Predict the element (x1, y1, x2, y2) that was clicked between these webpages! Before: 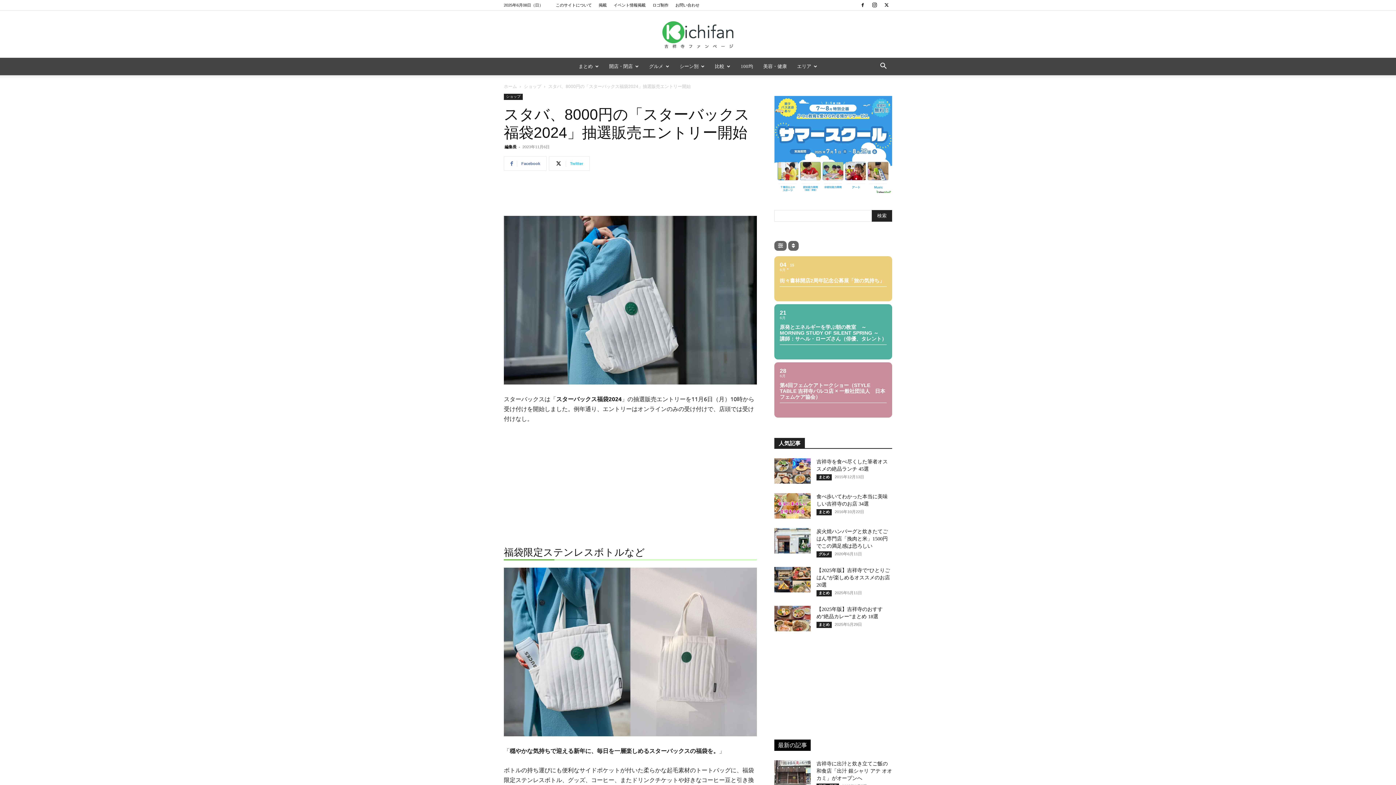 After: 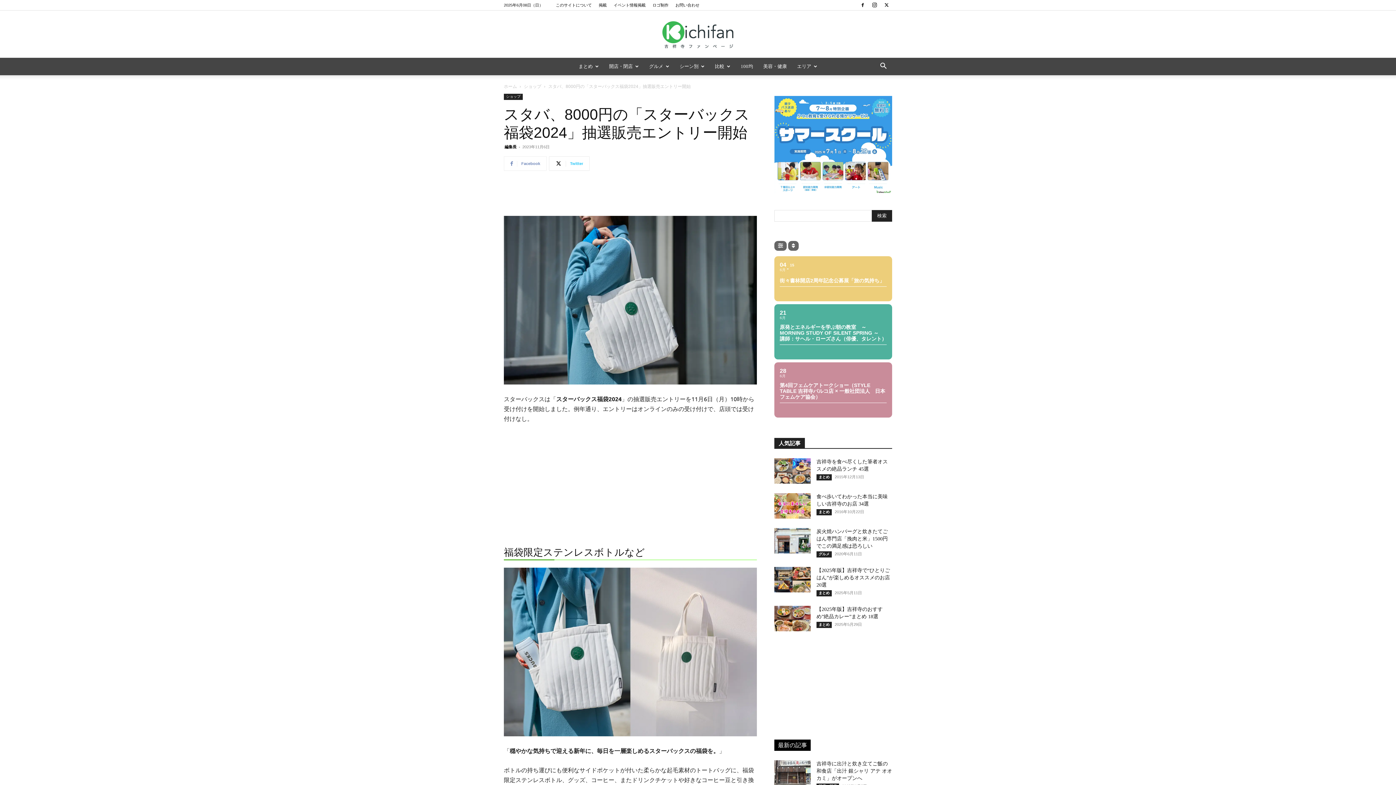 Action: label: Facebook bbox: (504, 156, 546, 170)